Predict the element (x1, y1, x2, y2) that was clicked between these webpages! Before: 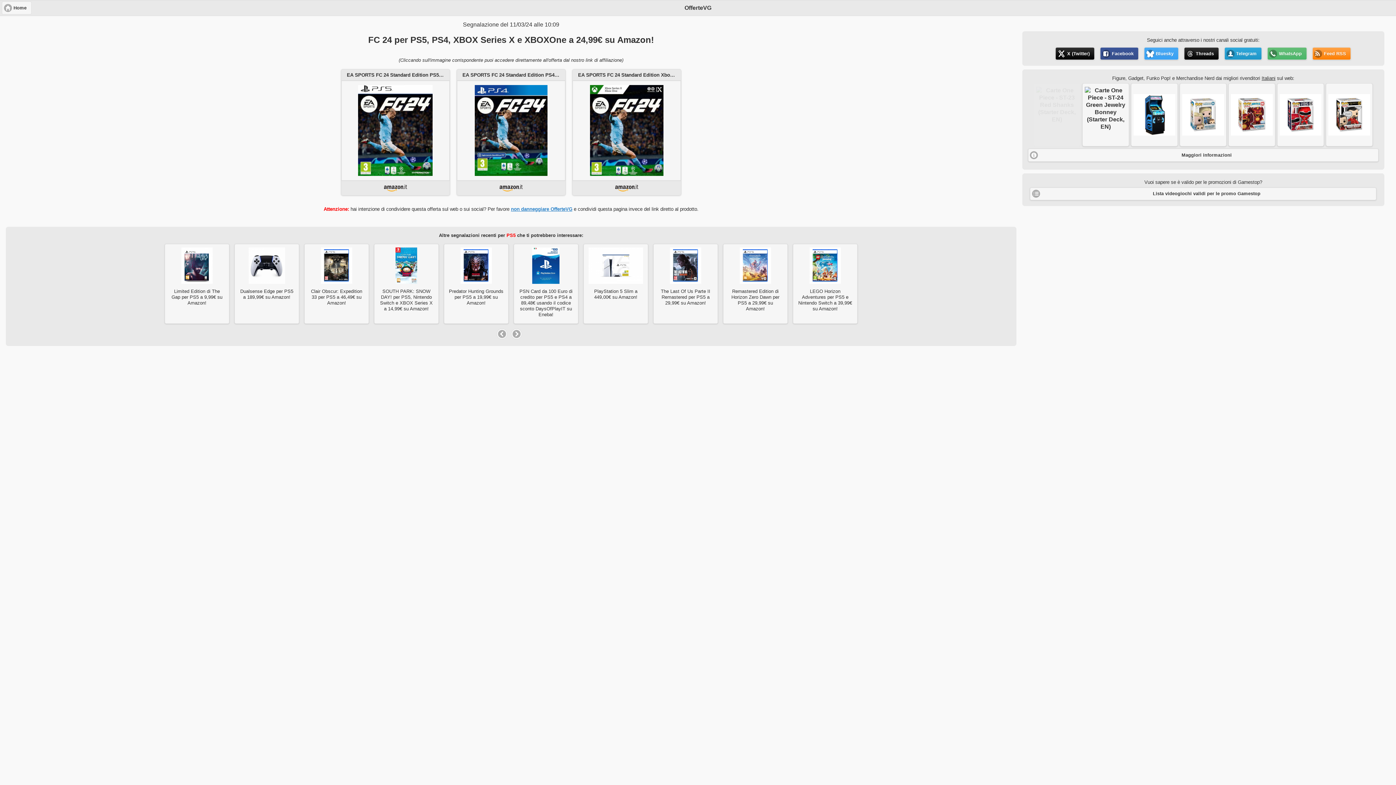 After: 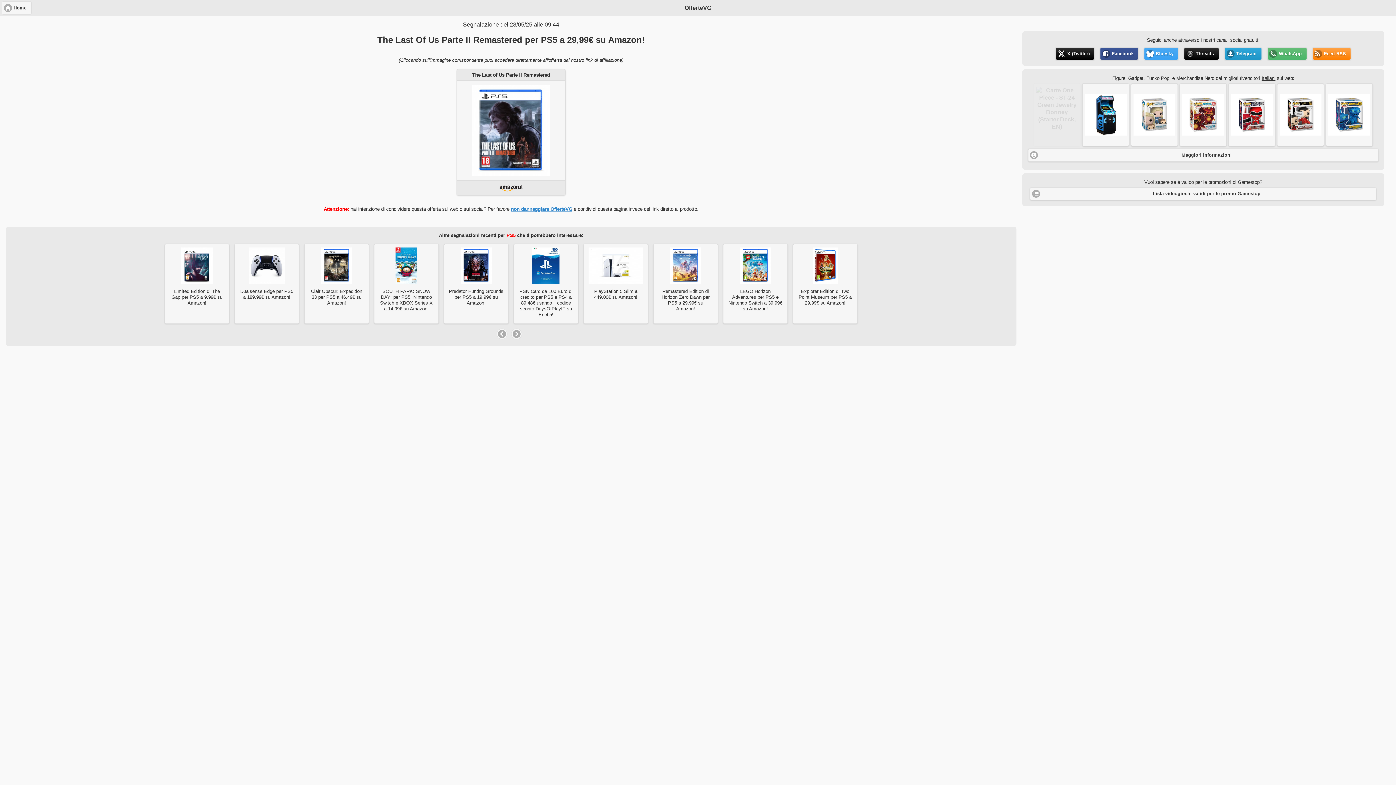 Action: bbox: (653, 243, 718, 324) label: The Last Of Us Parte II Remastered per PS5 a 29,99€ su Amazon!